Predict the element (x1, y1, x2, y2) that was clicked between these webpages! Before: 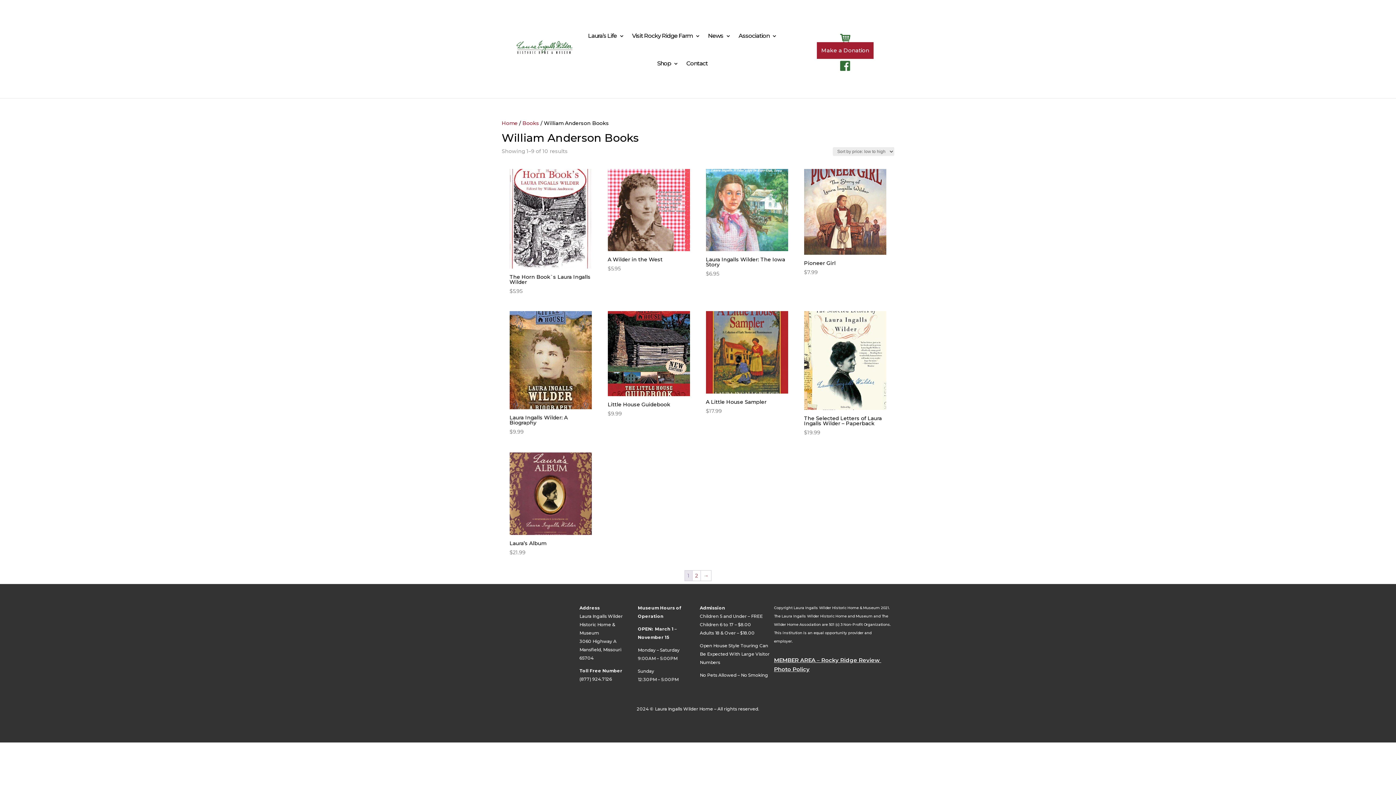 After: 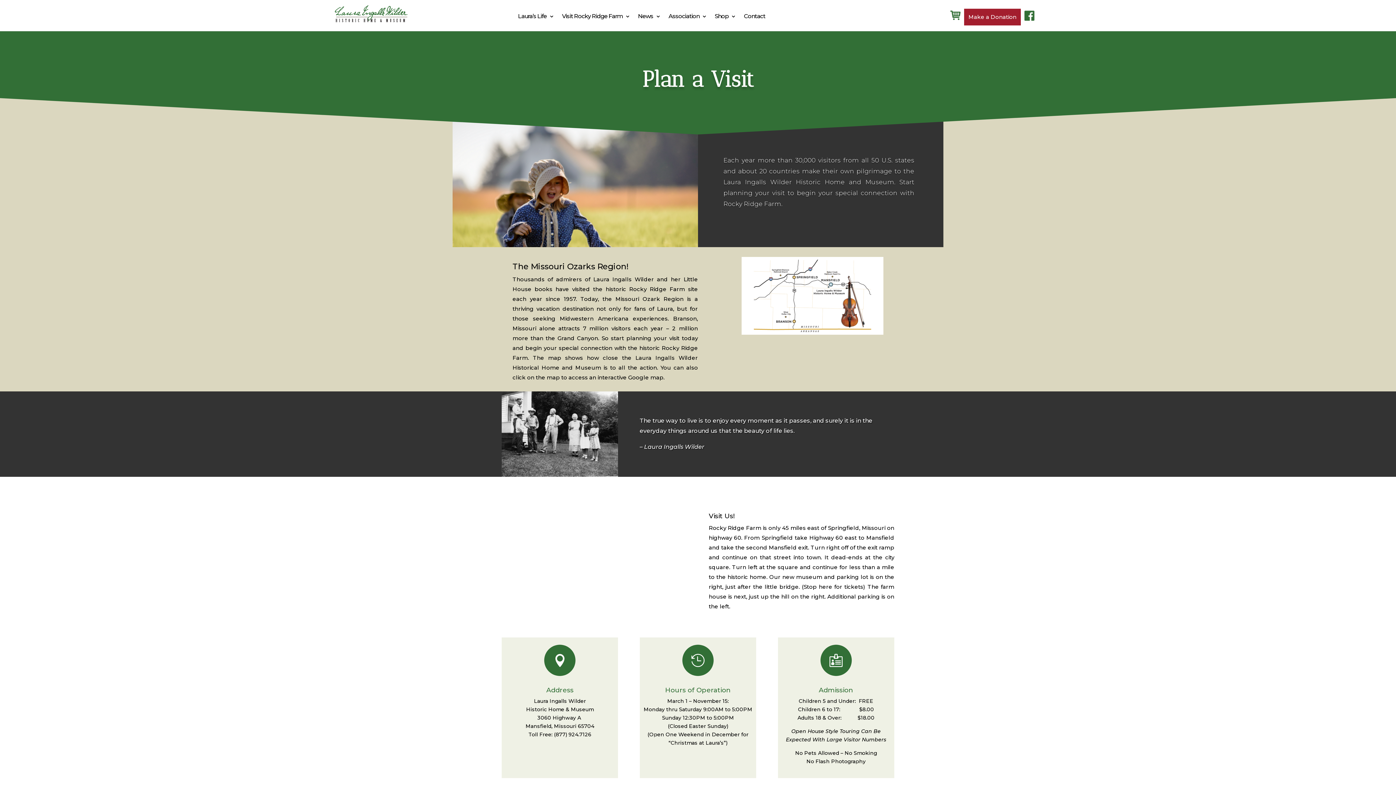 Action: label: News bbox: (708, 22, 730, 49)